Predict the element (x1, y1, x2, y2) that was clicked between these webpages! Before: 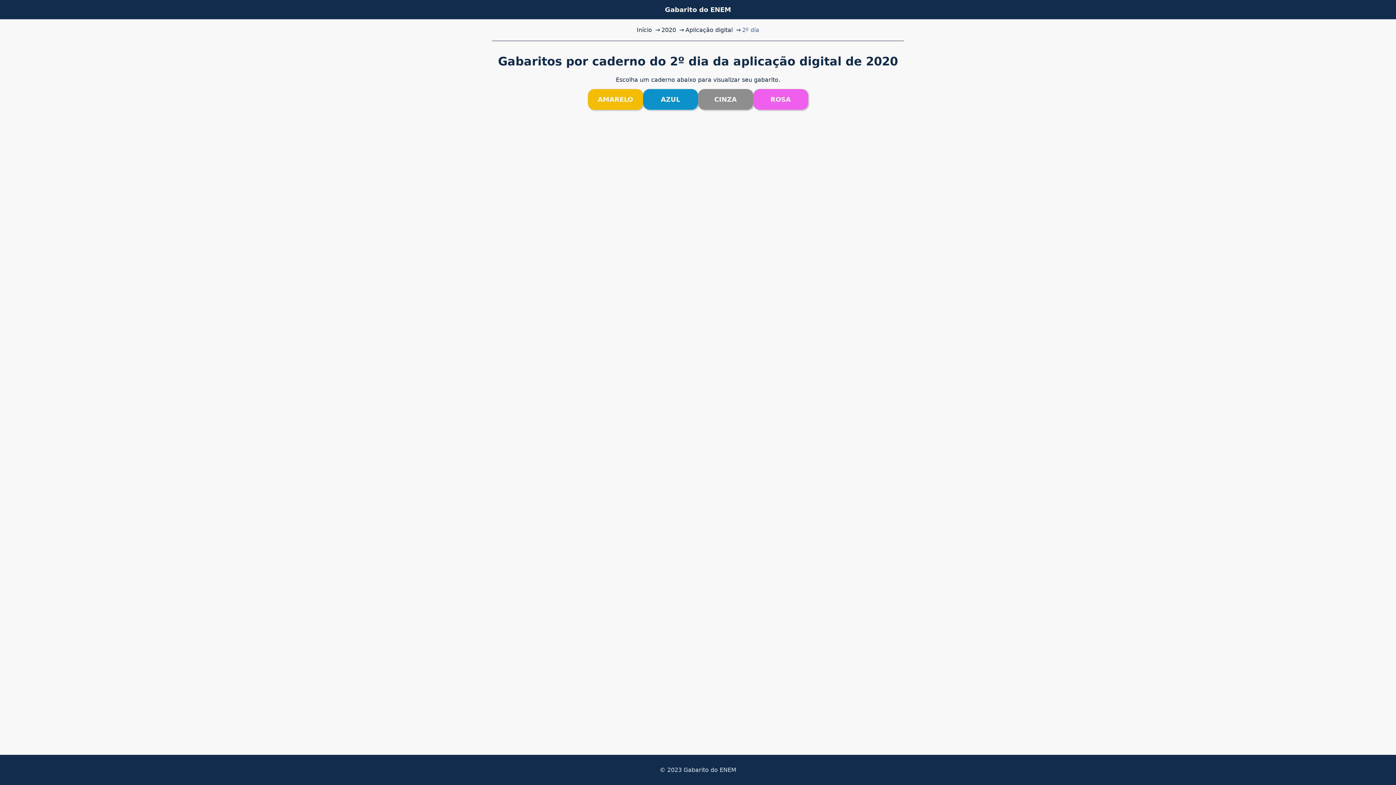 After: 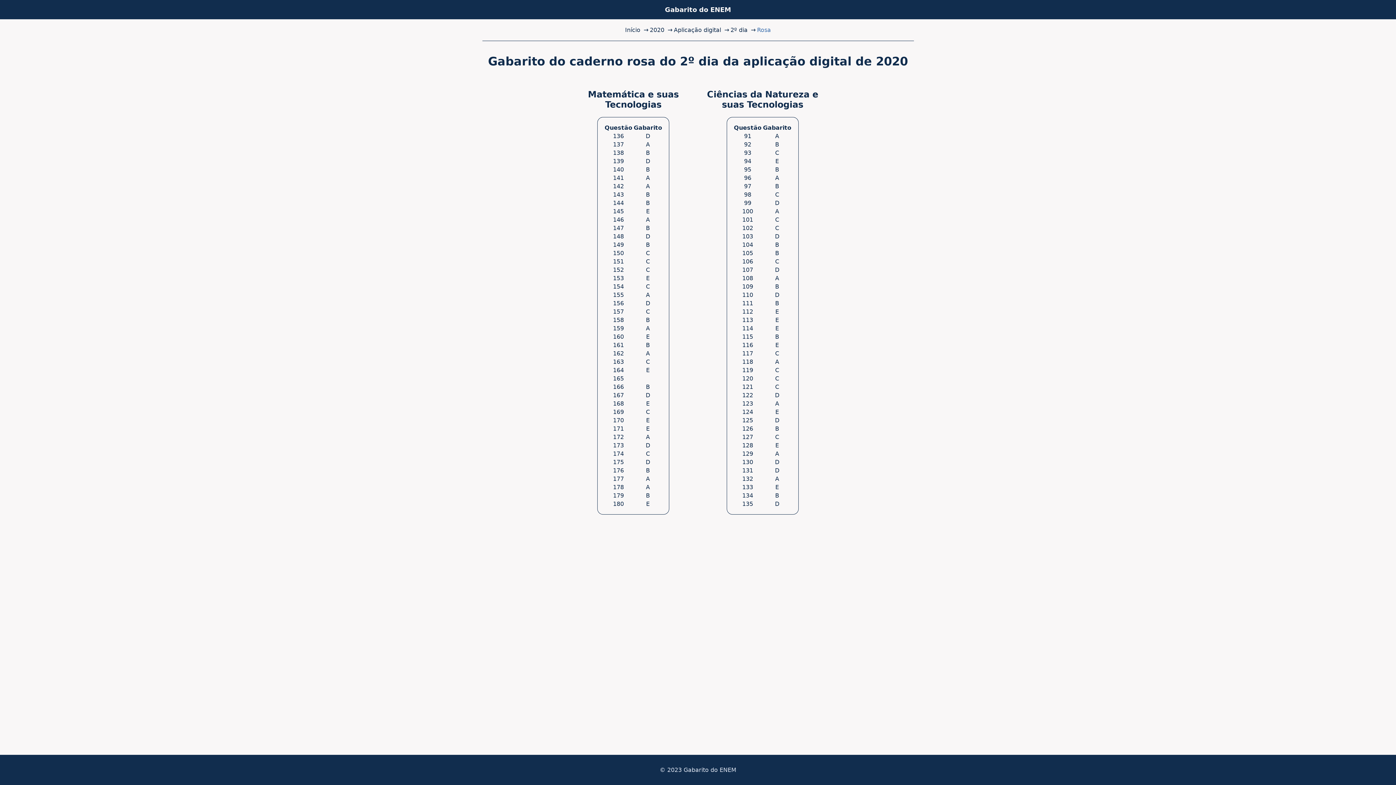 Action: bbox: (753, 89, 808, 109) label: ROSA